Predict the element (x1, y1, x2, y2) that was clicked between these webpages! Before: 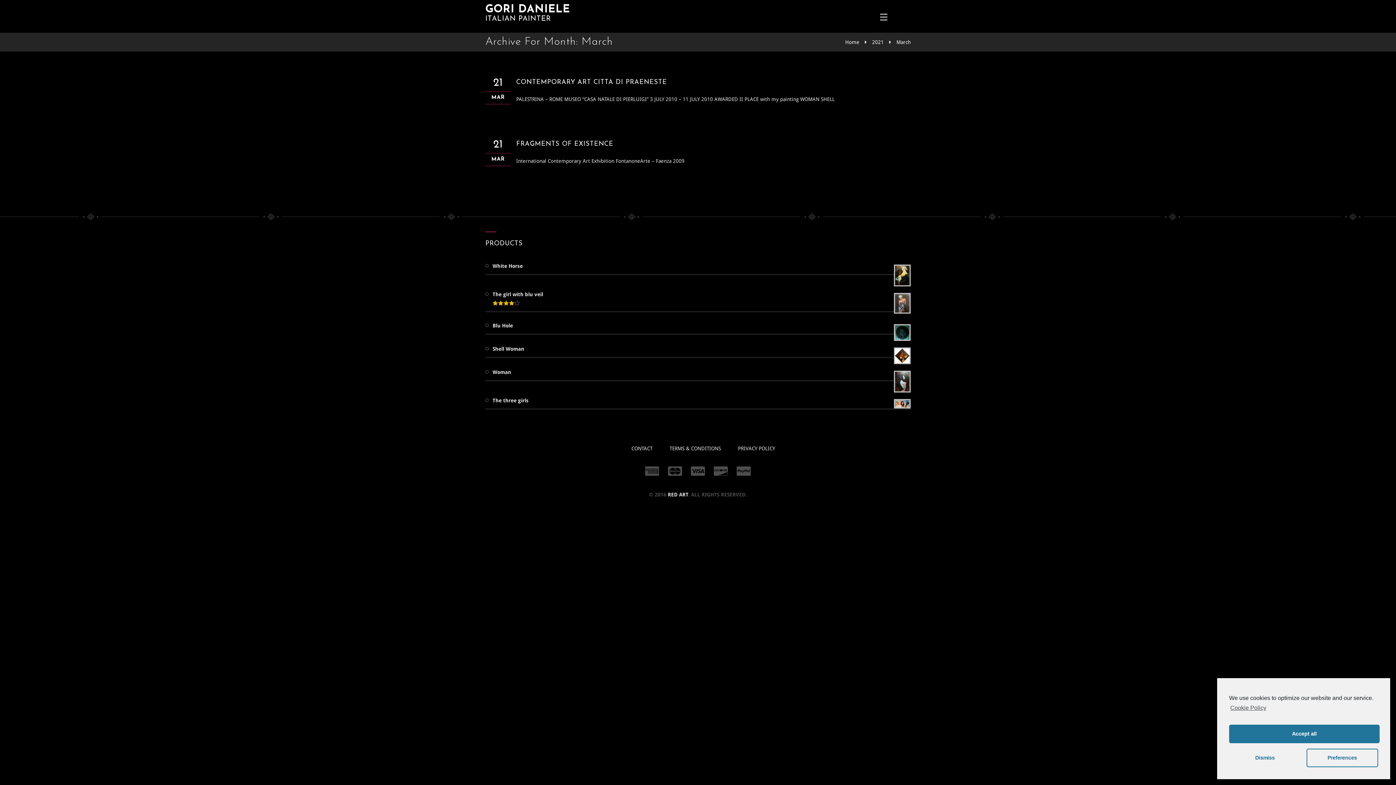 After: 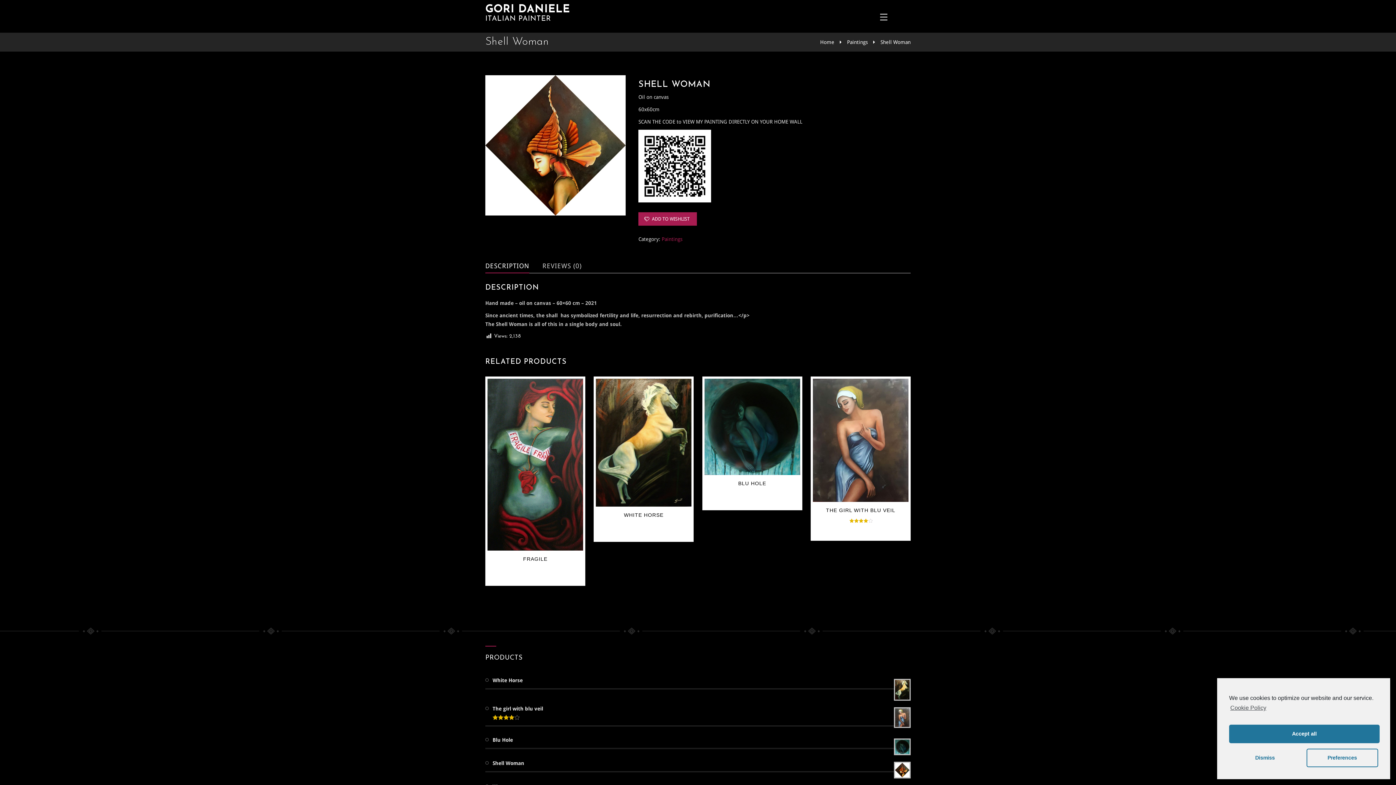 Action: bbox: (492, 344, 910, 353) label: Shell Woman